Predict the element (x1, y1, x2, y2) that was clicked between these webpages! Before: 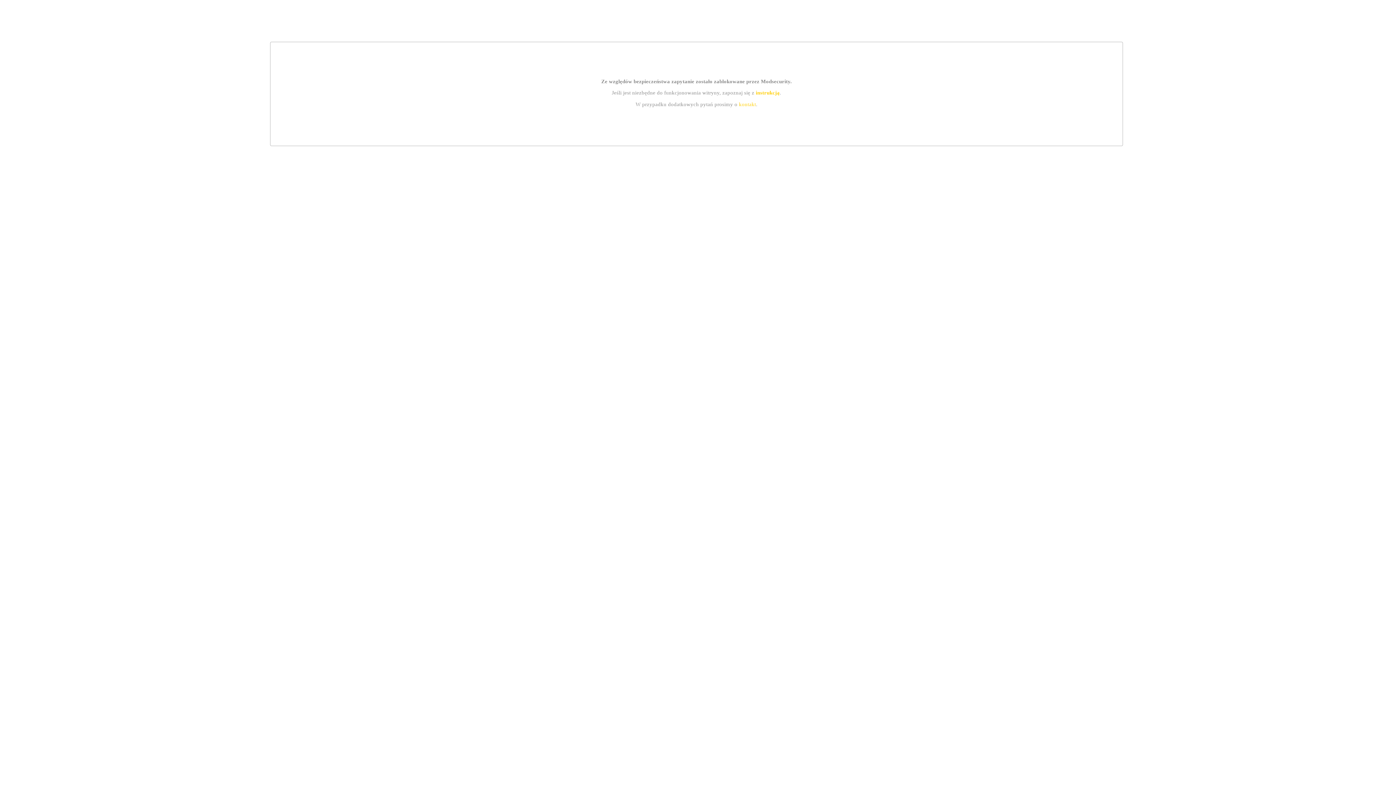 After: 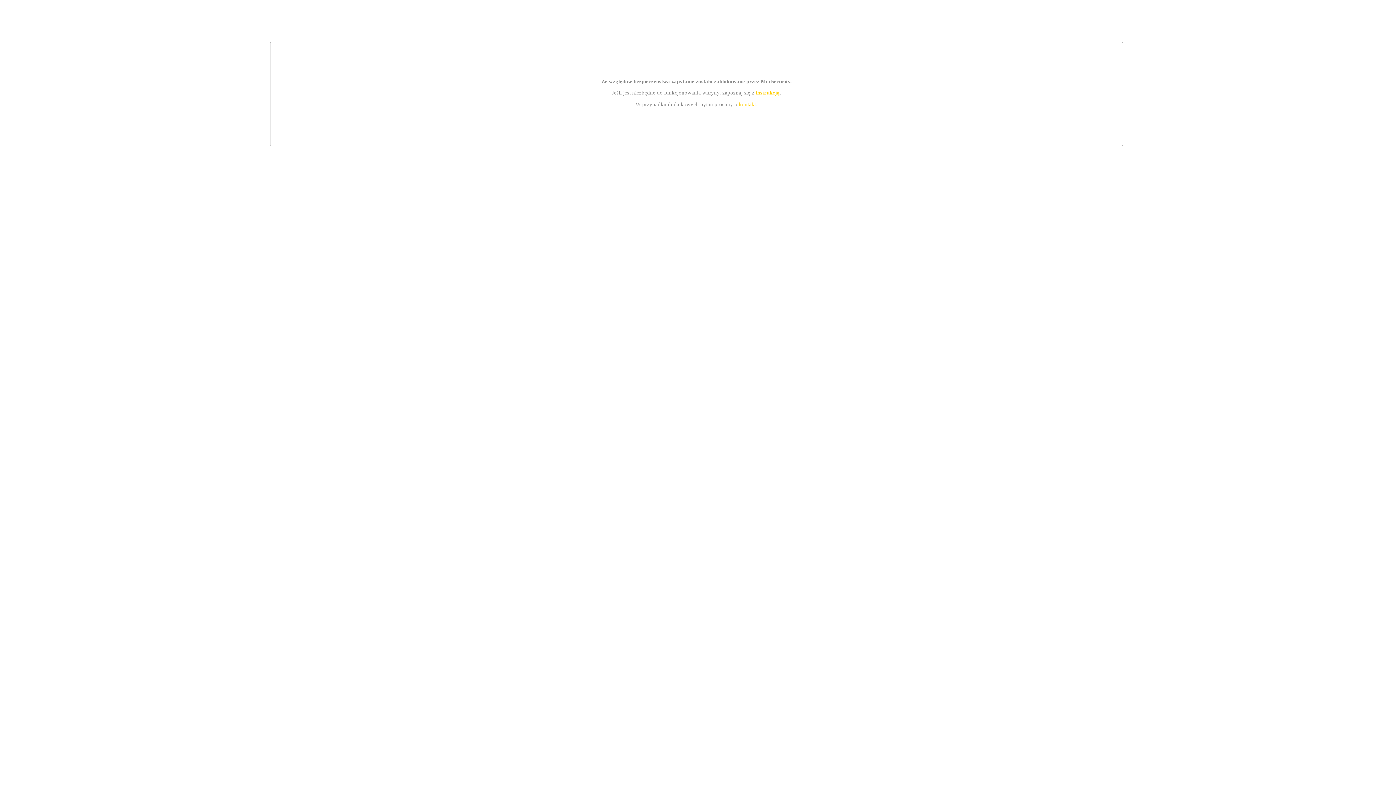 Action: label: kontakt bbox: (739, 101, 756, 107)